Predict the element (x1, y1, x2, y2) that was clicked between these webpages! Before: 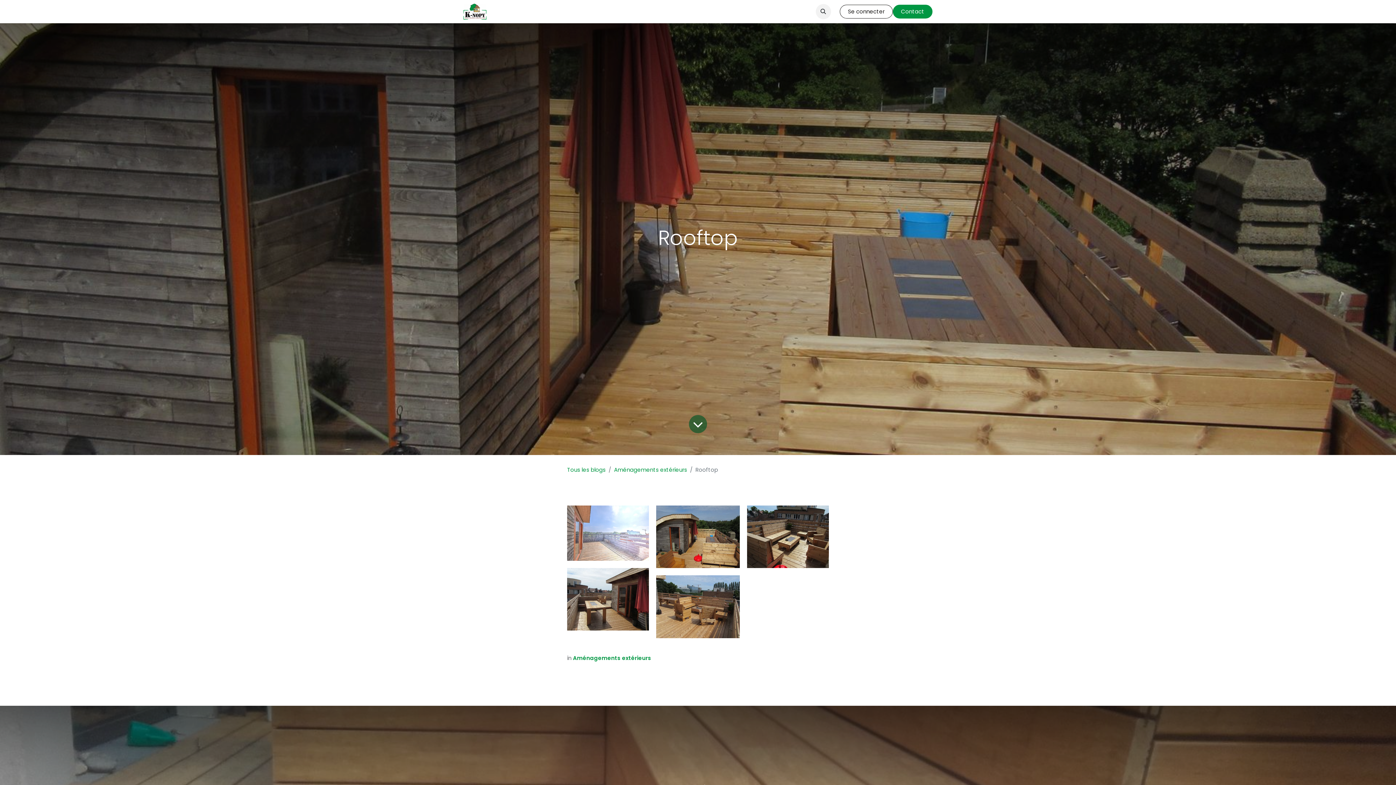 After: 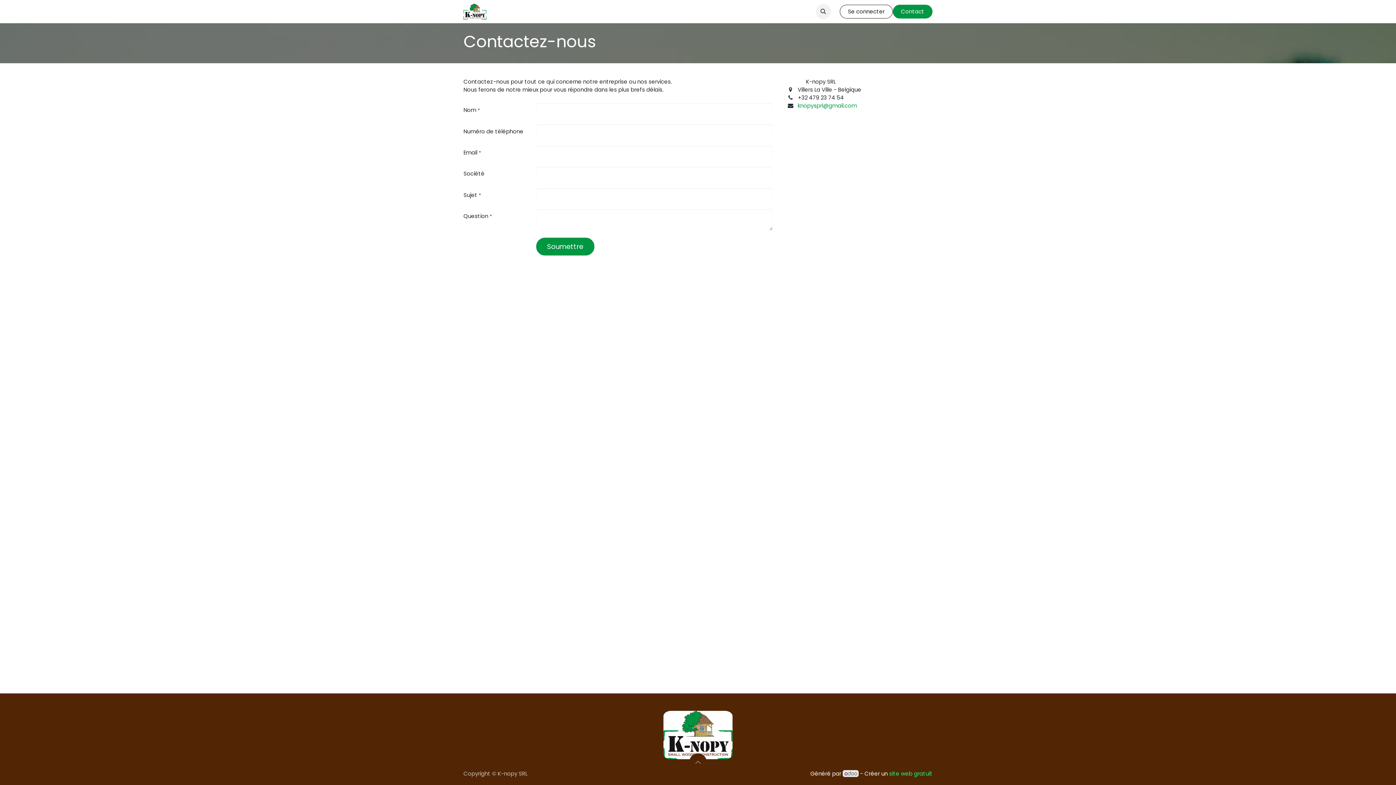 Action: bbox: (893, 4, 932, 18) label: Contact